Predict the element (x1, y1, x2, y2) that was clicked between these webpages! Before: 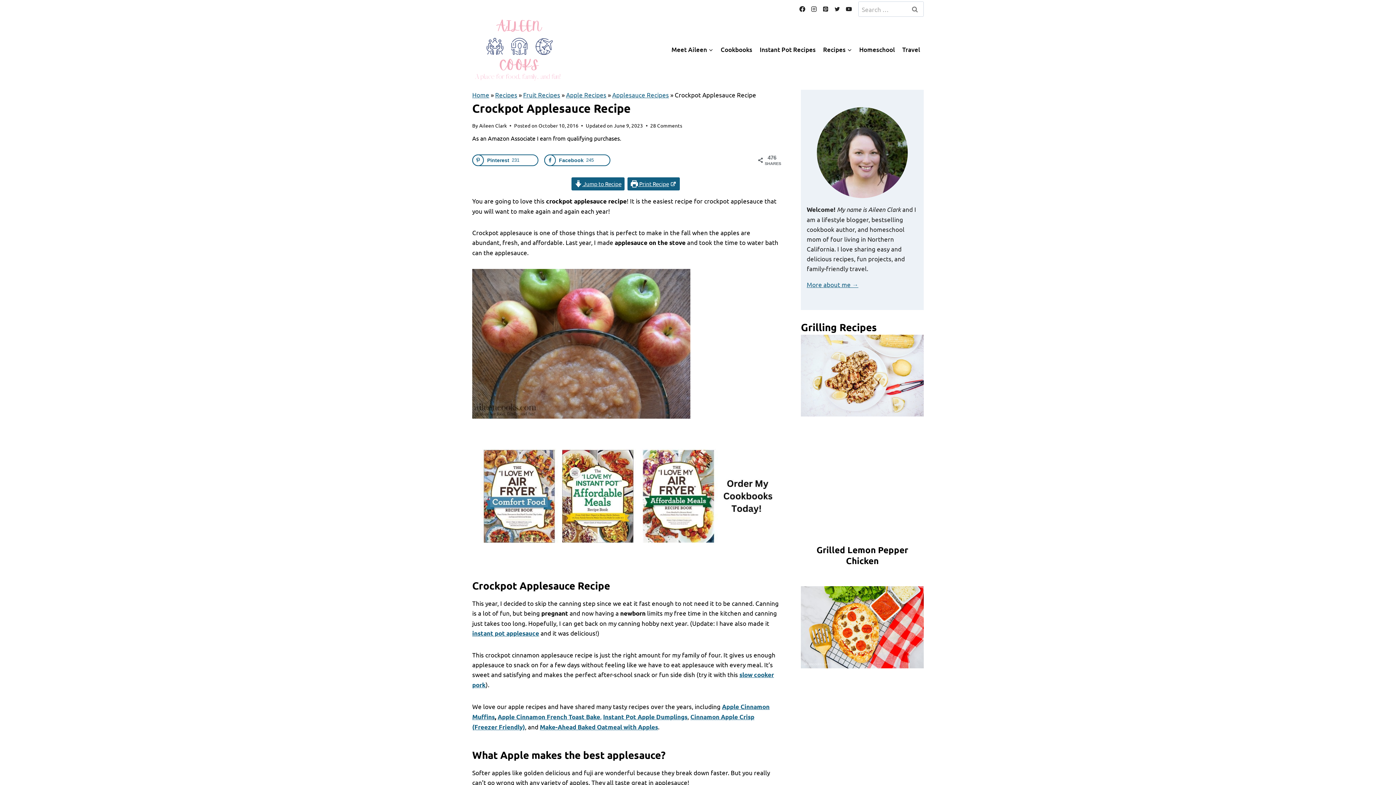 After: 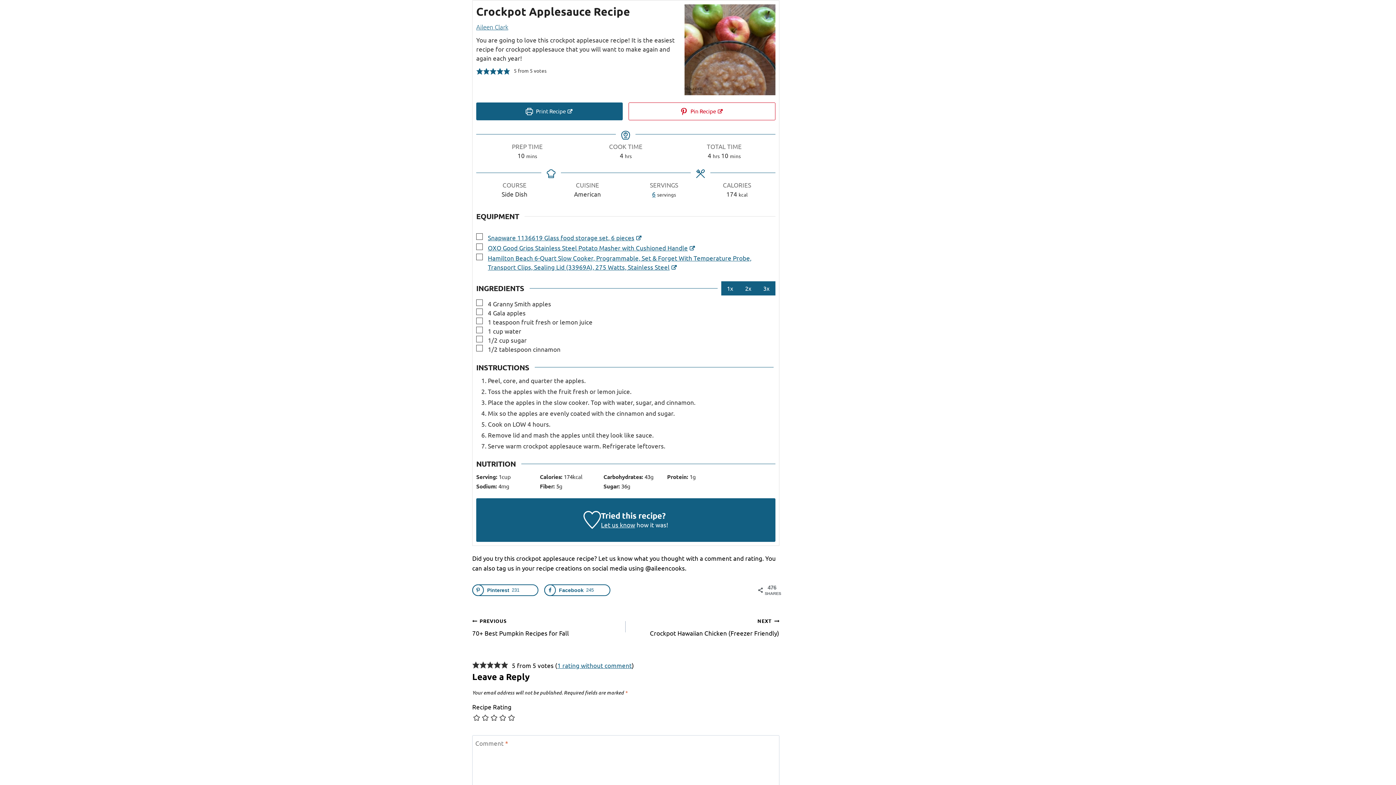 Action: bbox: (571, 177, 624, 190) label:  Jump to Recipe